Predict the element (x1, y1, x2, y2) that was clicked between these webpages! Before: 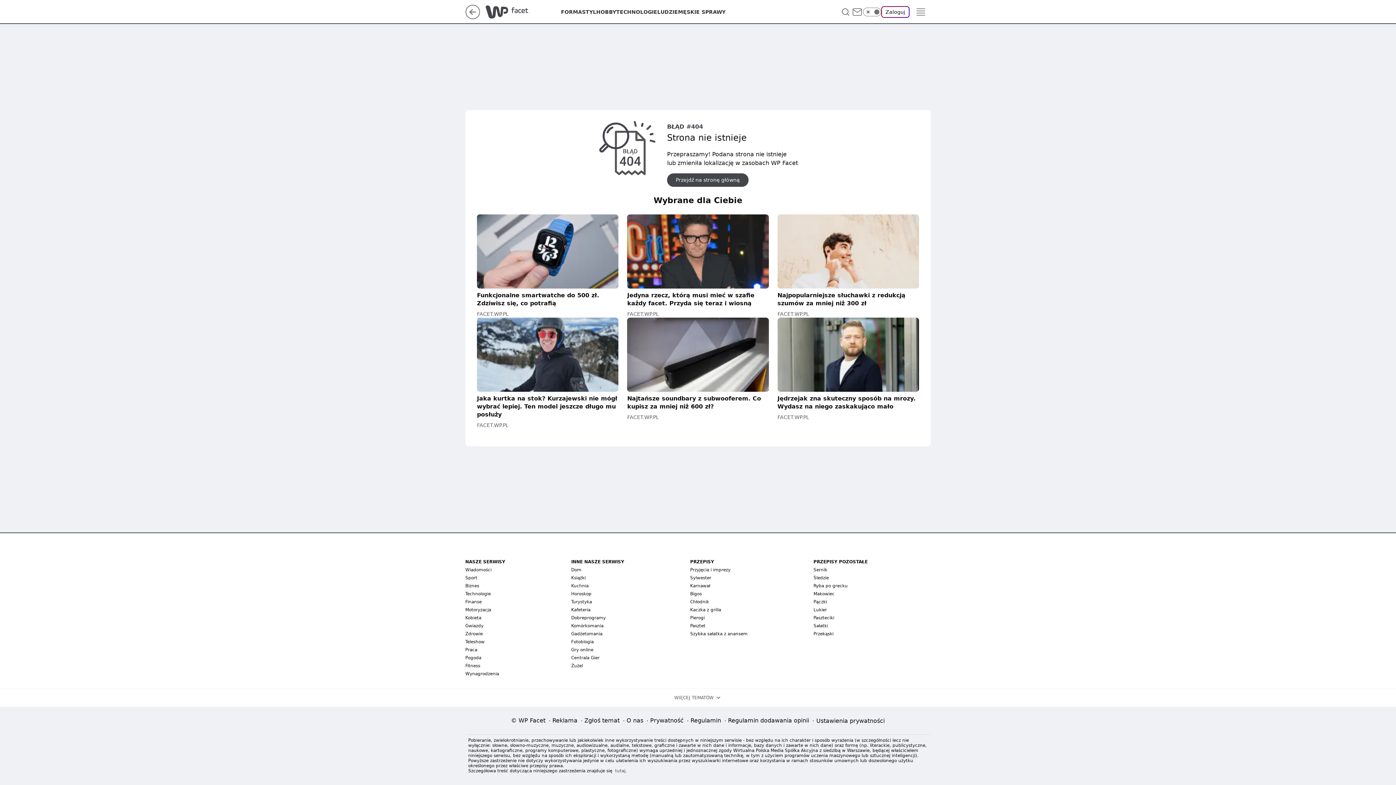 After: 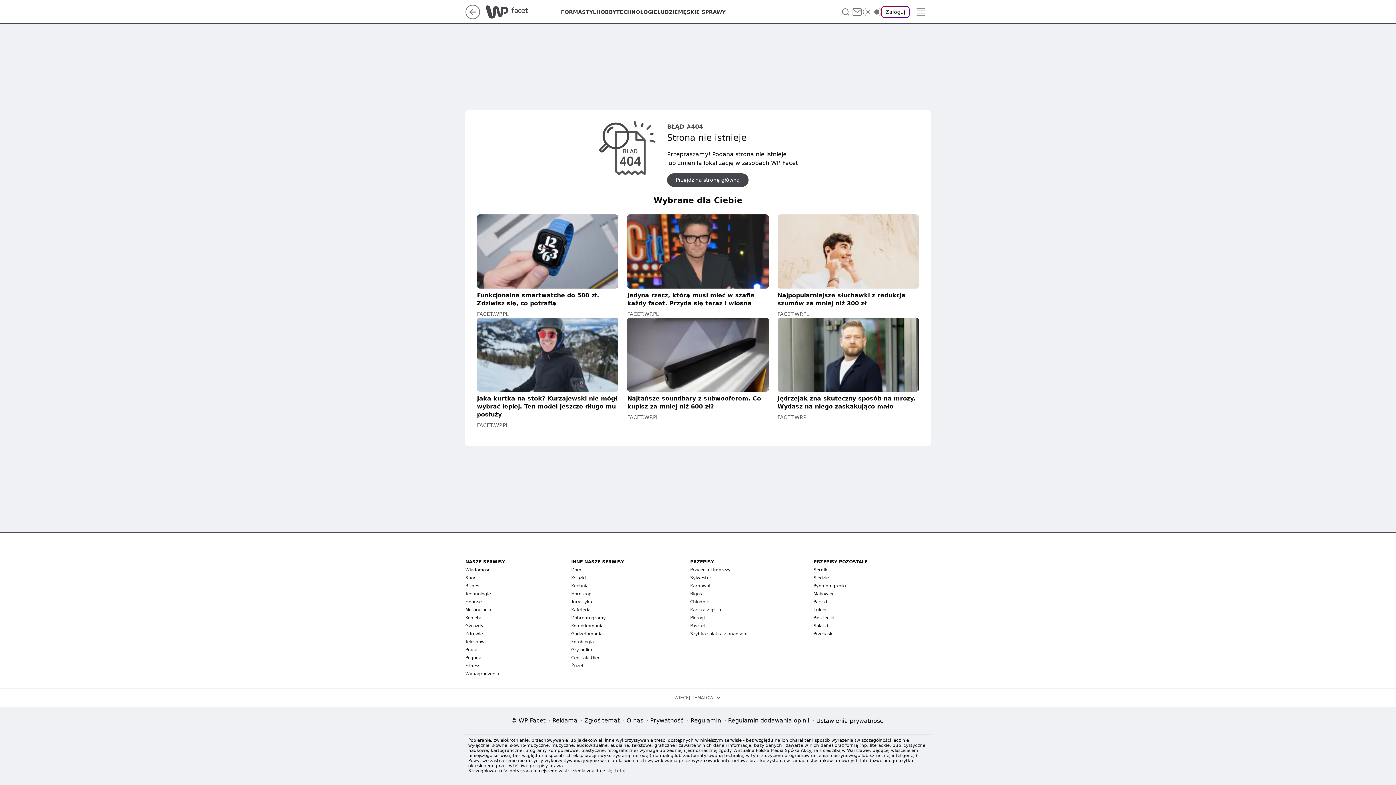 Action: bbox: (465, 4, 480, 19)